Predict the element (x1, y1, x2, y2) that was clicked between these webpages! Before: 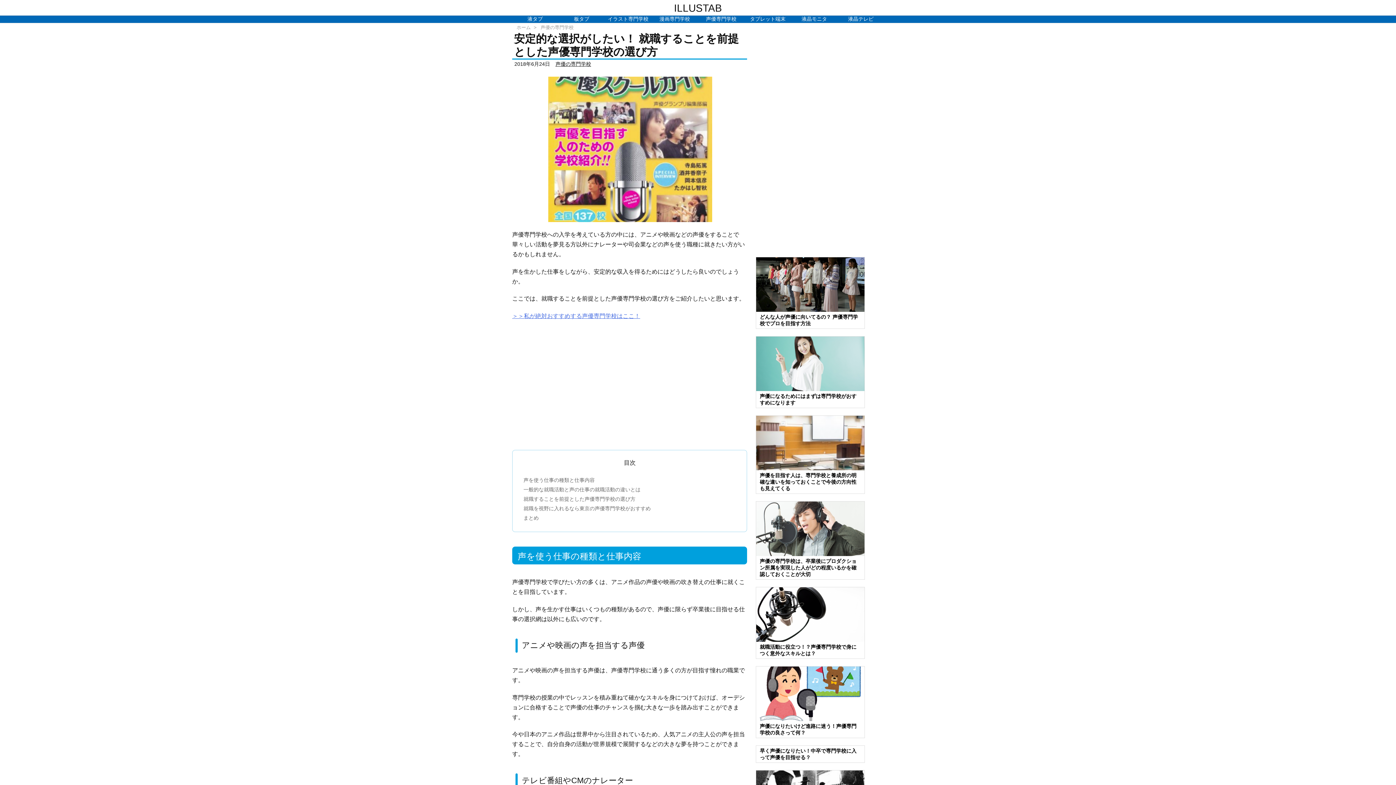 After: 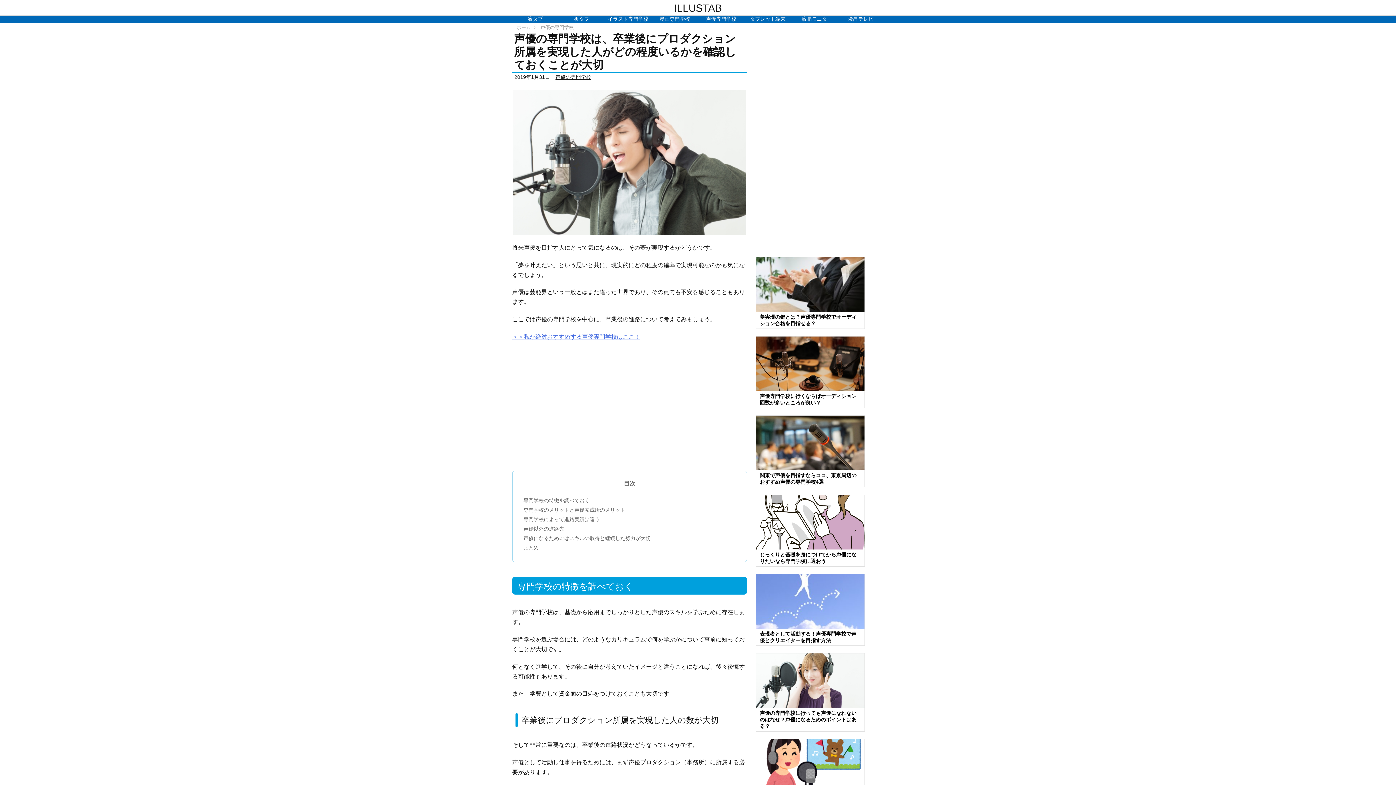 Action: bbox: (756, 525, 864, 531)